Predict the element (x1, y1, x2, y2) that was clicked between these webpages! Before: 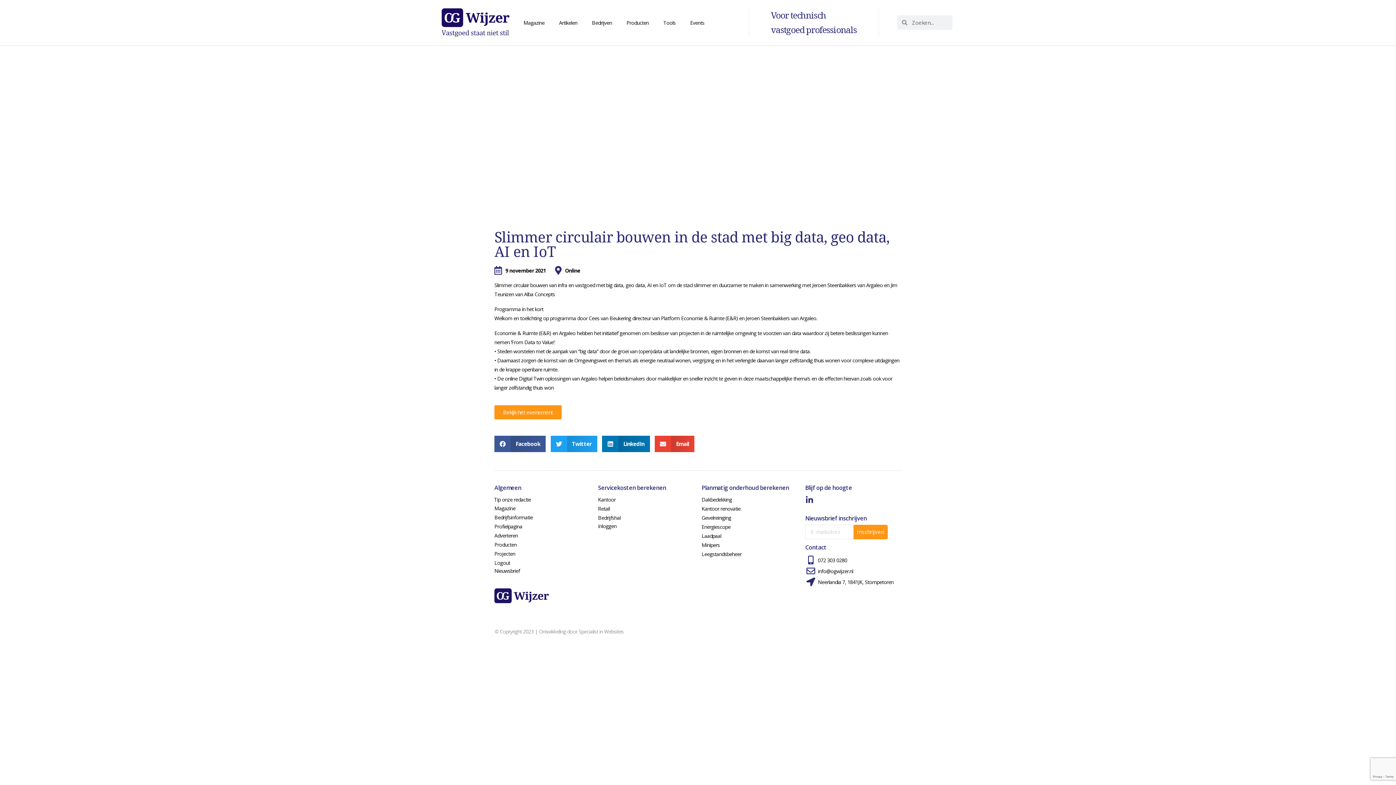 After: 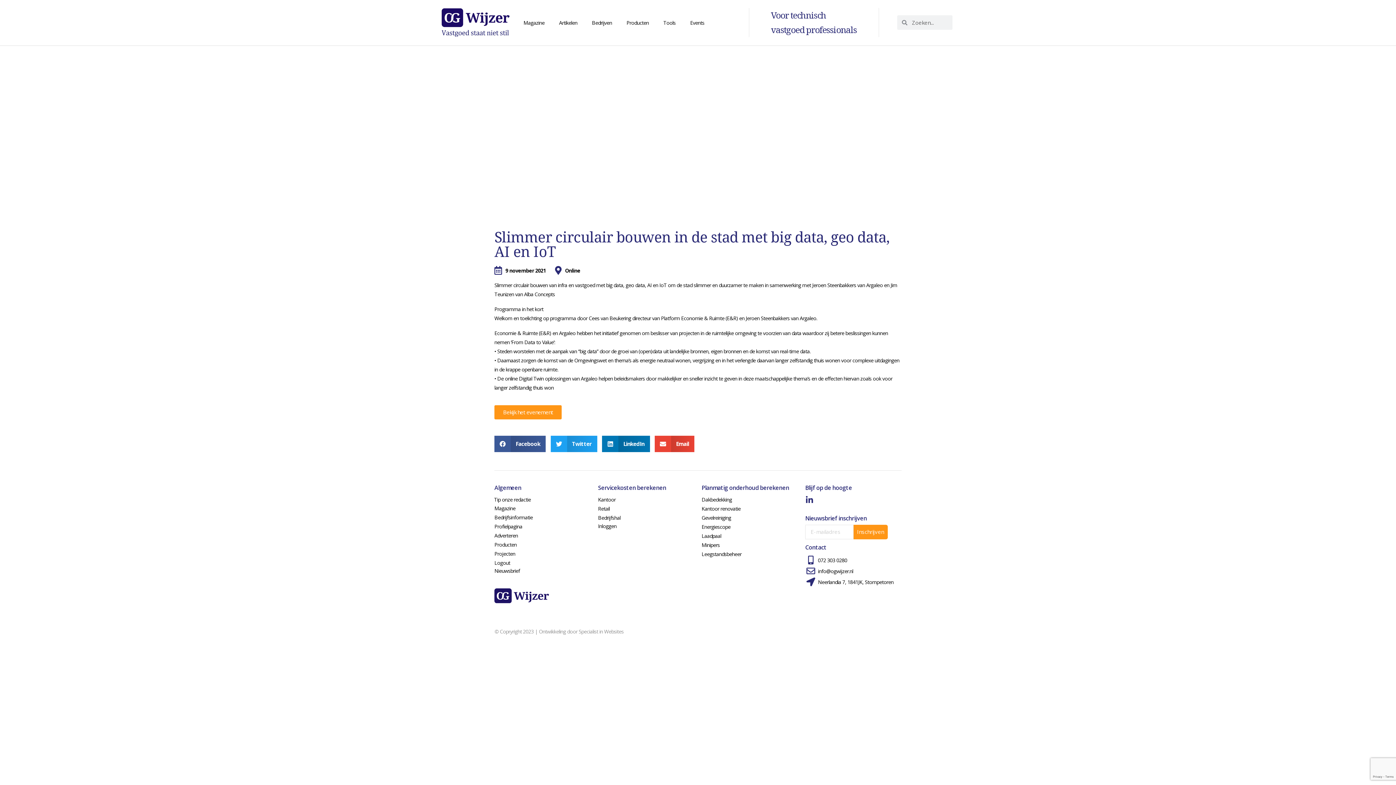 Action: bbox: (494, 405, 561, 419) label: Bekijk het evenement